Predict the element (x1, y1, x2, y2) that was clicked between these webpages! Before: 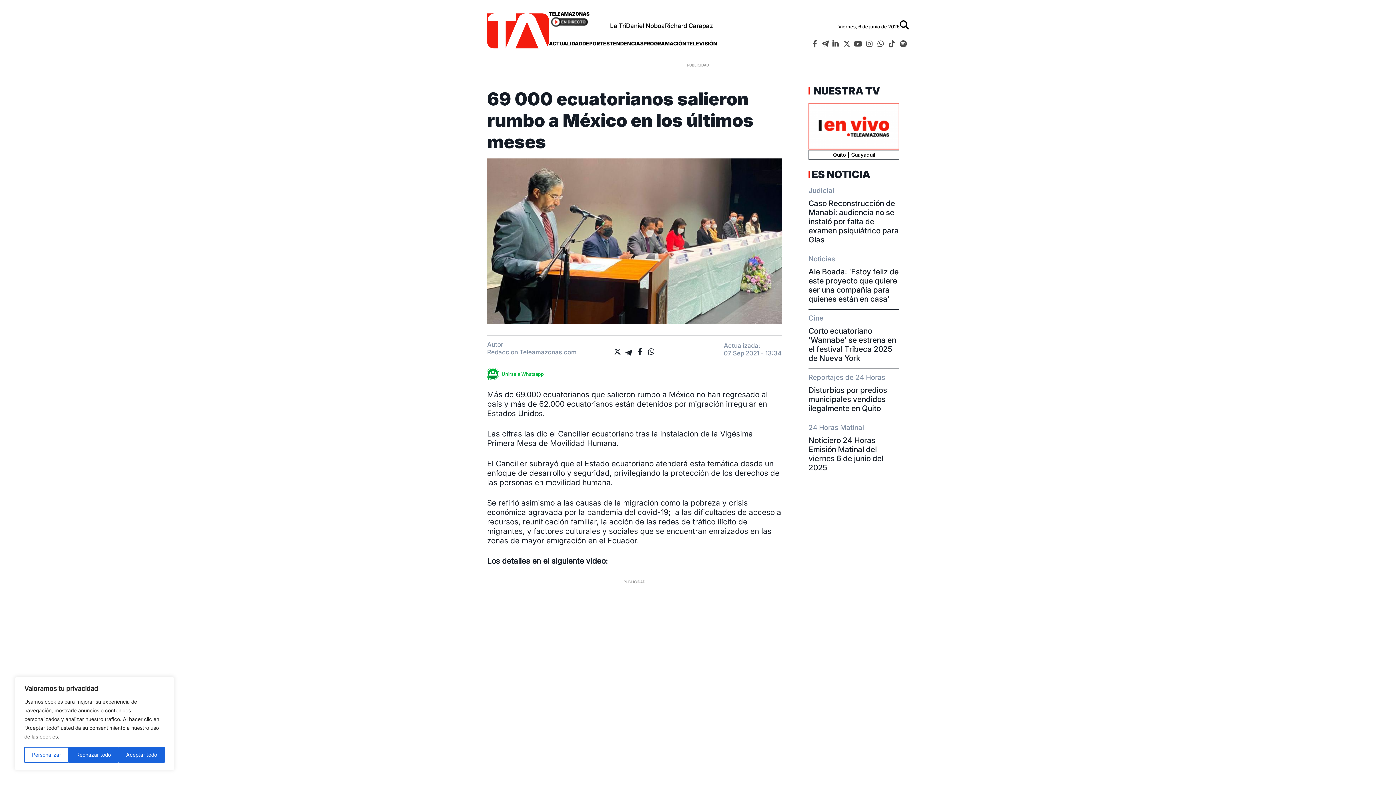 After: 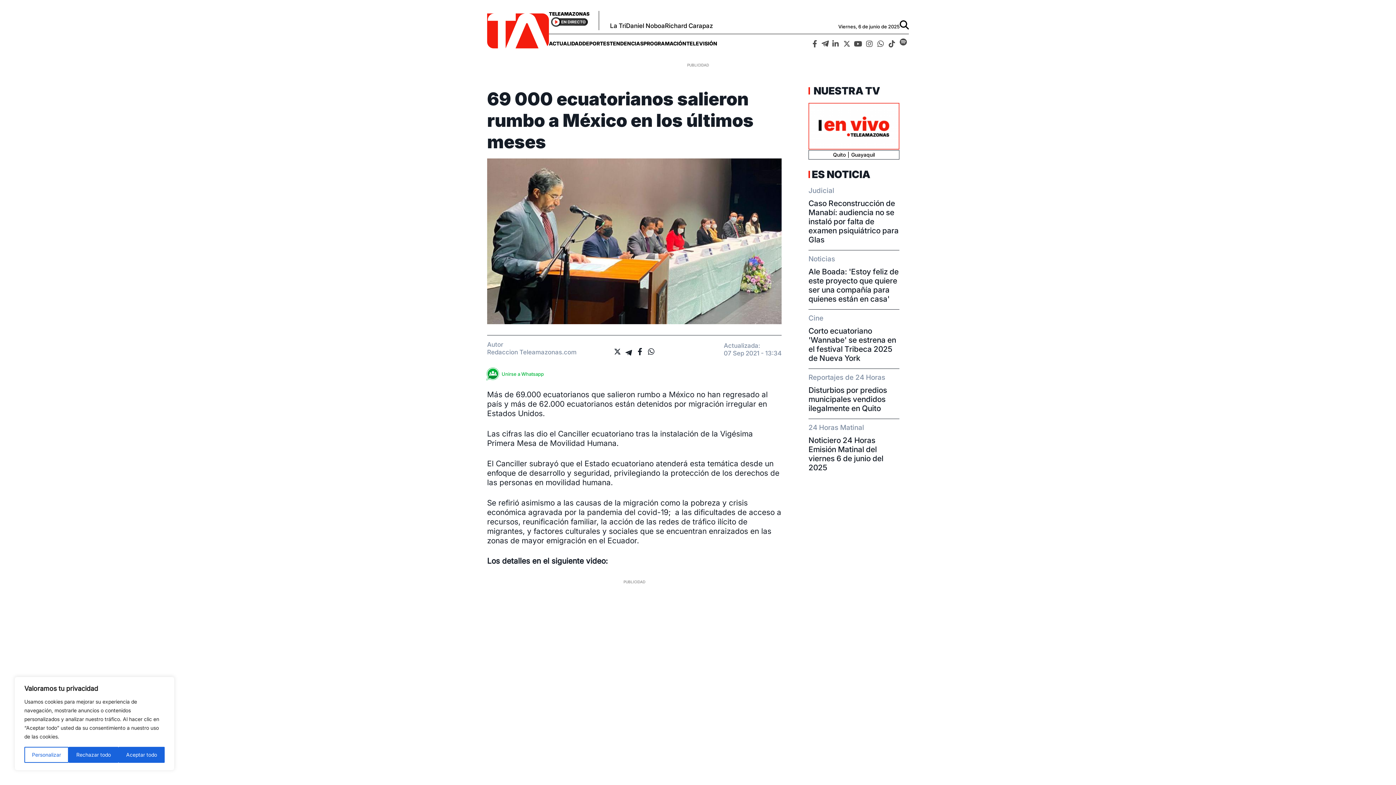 Action: bbox: (897, 38, 909, 47)